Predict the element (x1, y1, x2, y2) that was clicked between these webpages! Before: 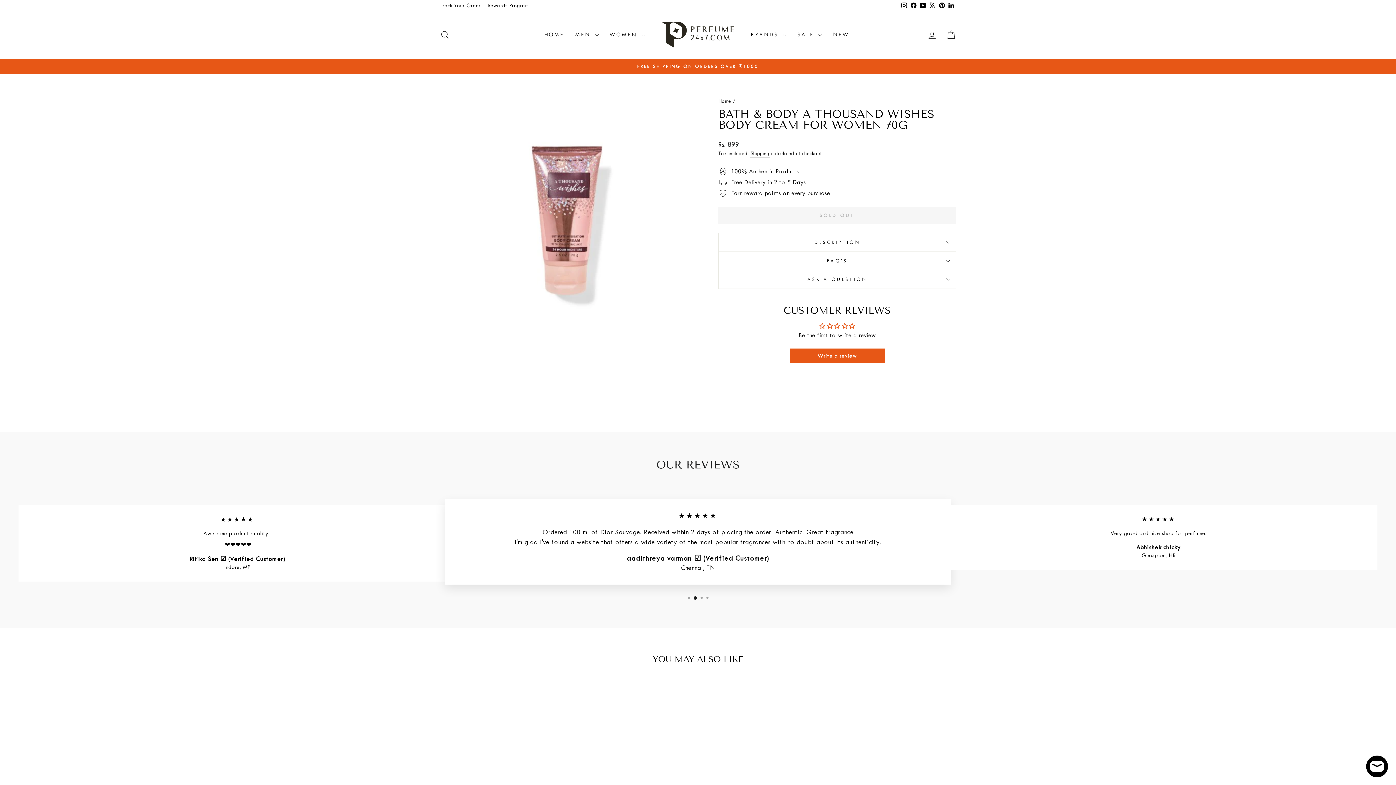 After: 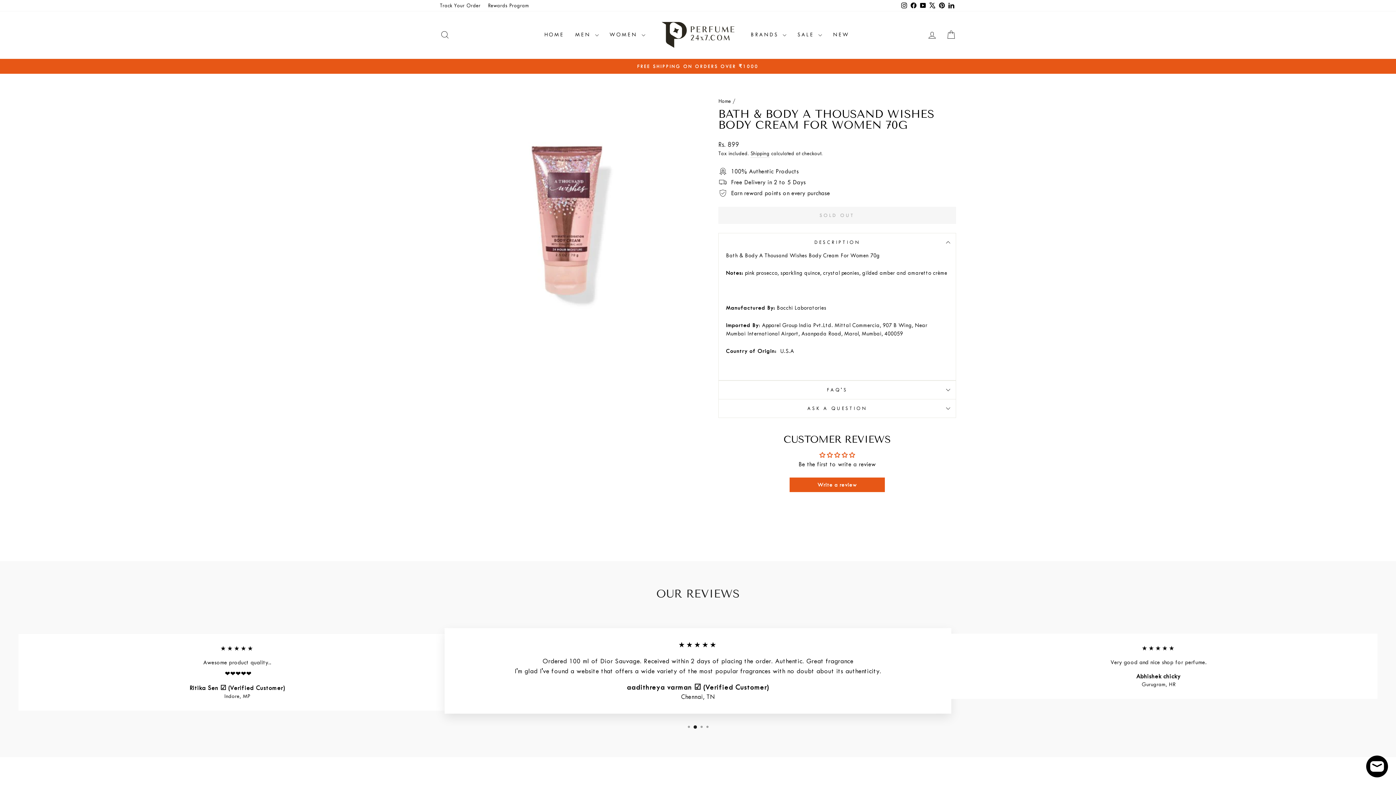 Action: label: DESCRIPTION bbox: (718, 233, 956, 251)